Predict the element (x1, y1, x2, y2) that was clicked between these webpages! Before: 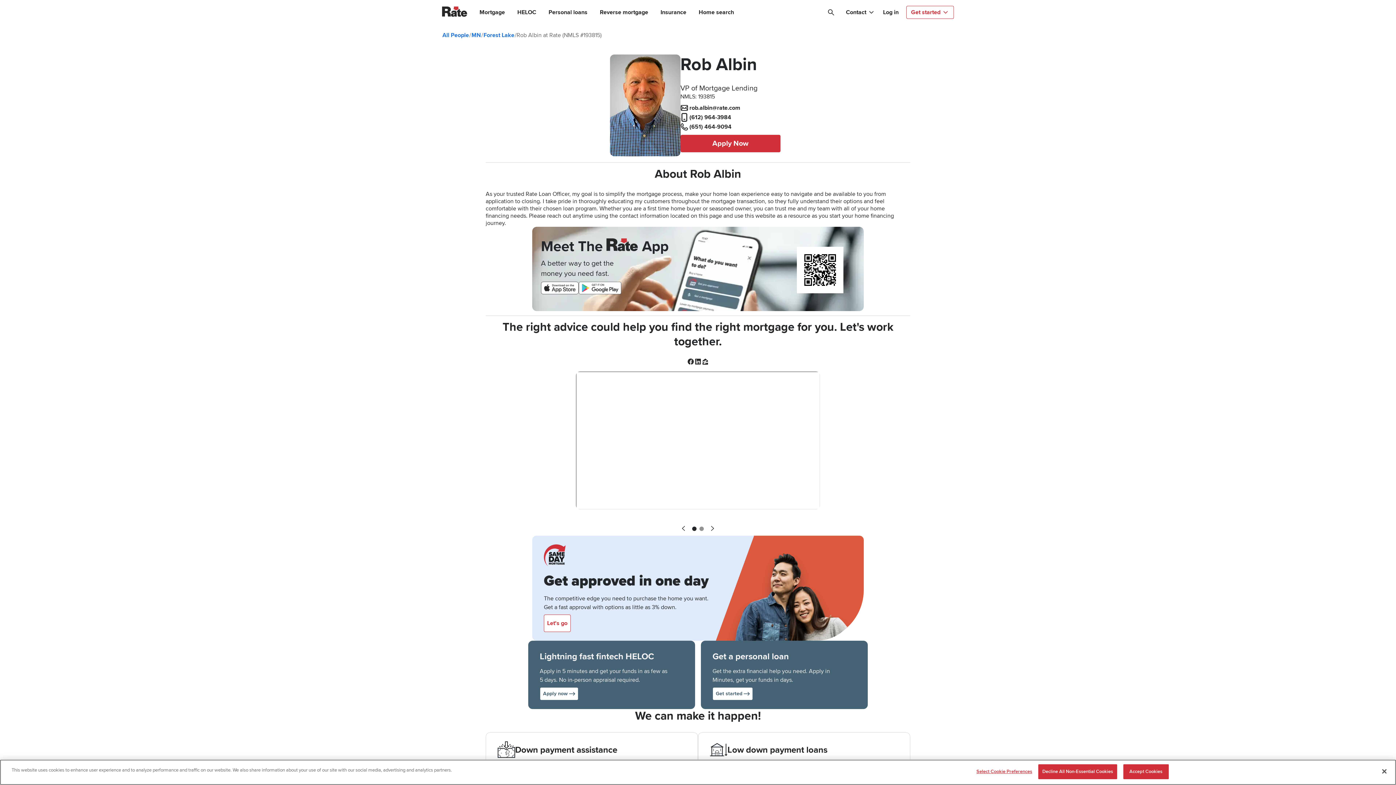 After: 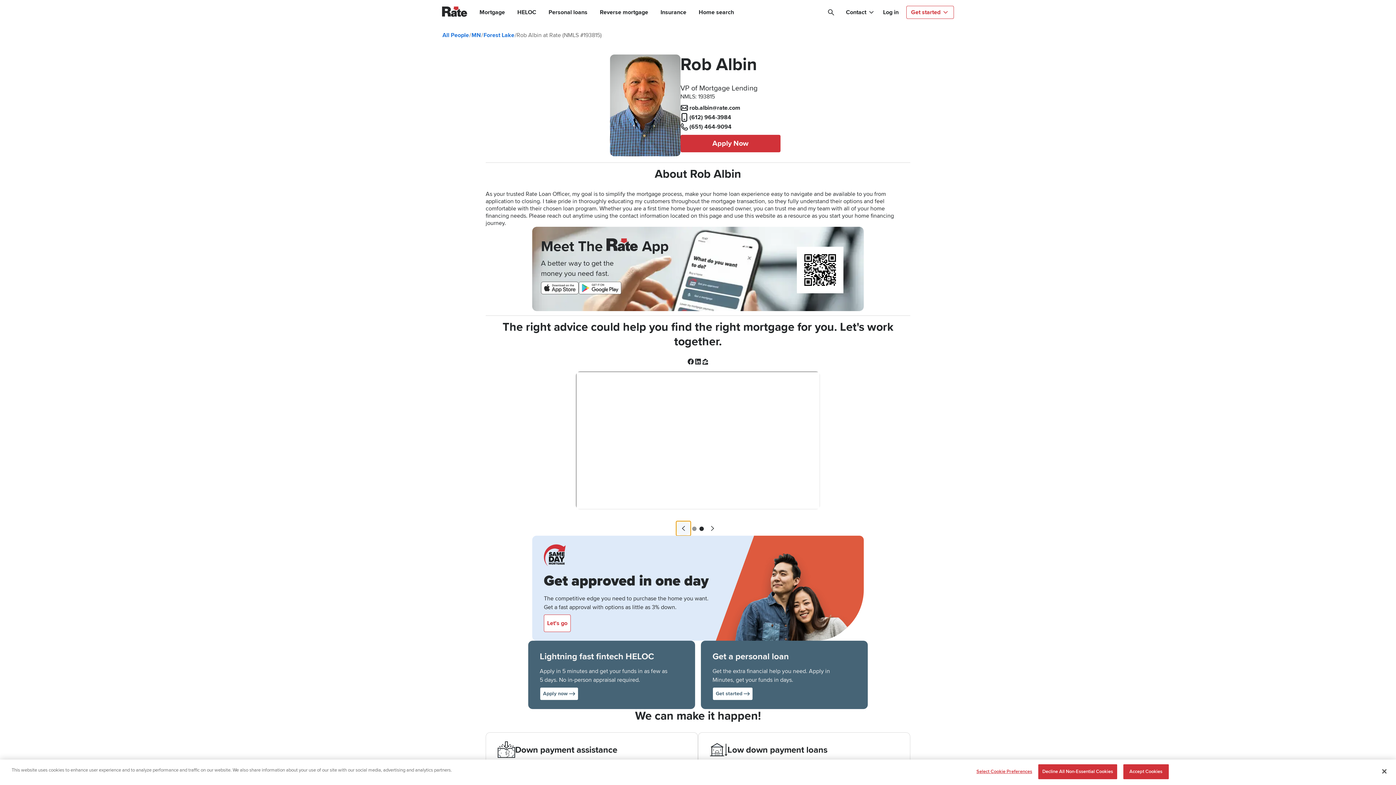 Action: bbox: (676, 521, 690, 536) label: previous slide